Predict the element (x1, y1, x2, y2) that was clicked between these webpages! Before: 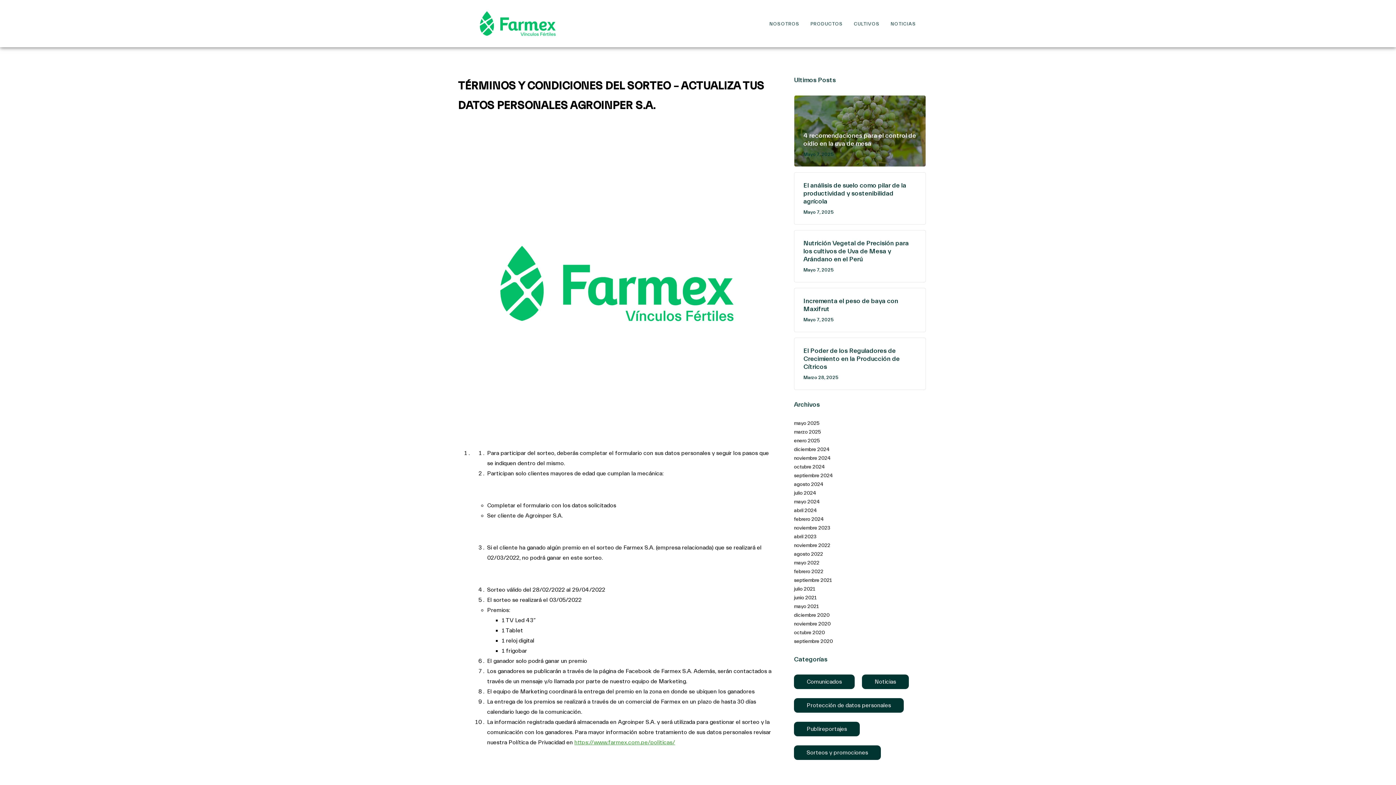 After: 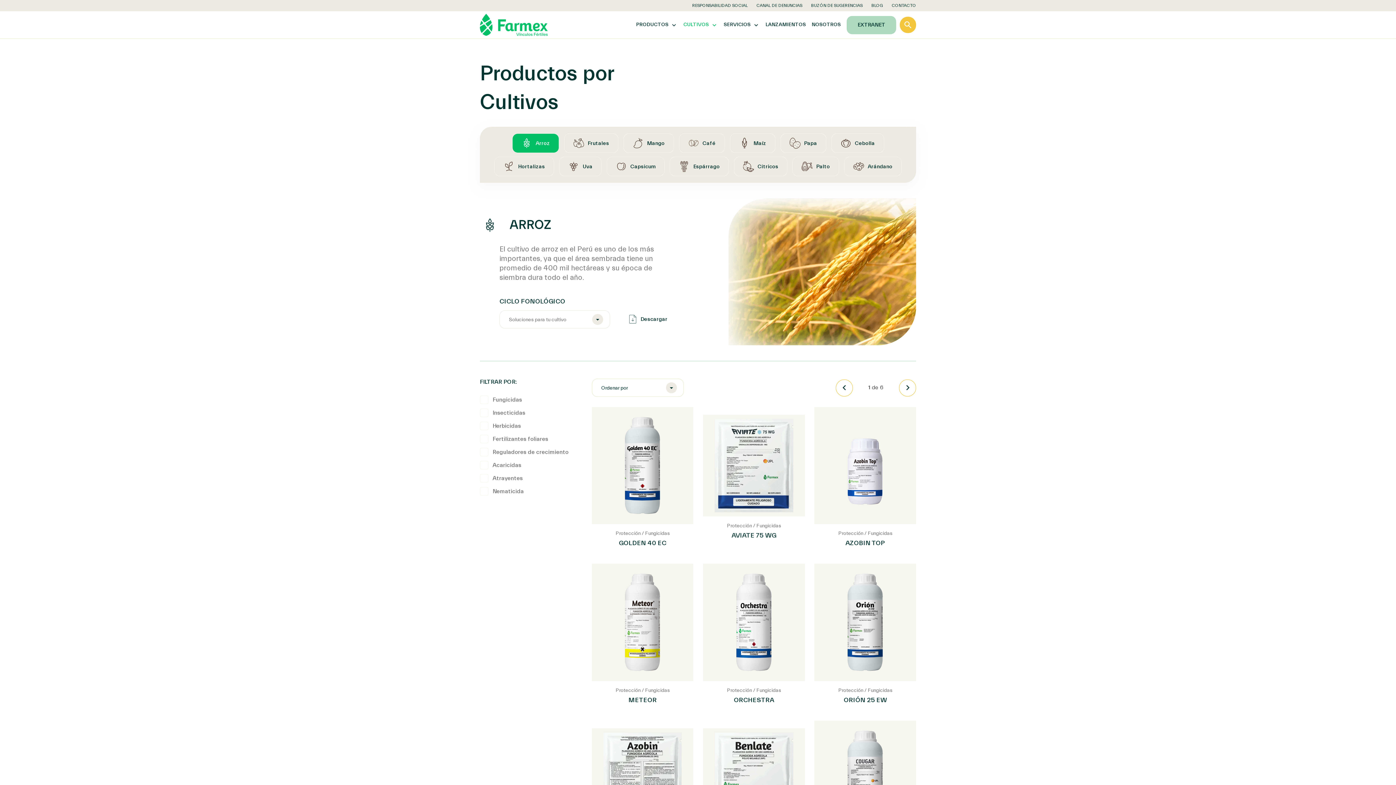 Action: label: CULTIVOS bbox: (854, 20, 879, 26)